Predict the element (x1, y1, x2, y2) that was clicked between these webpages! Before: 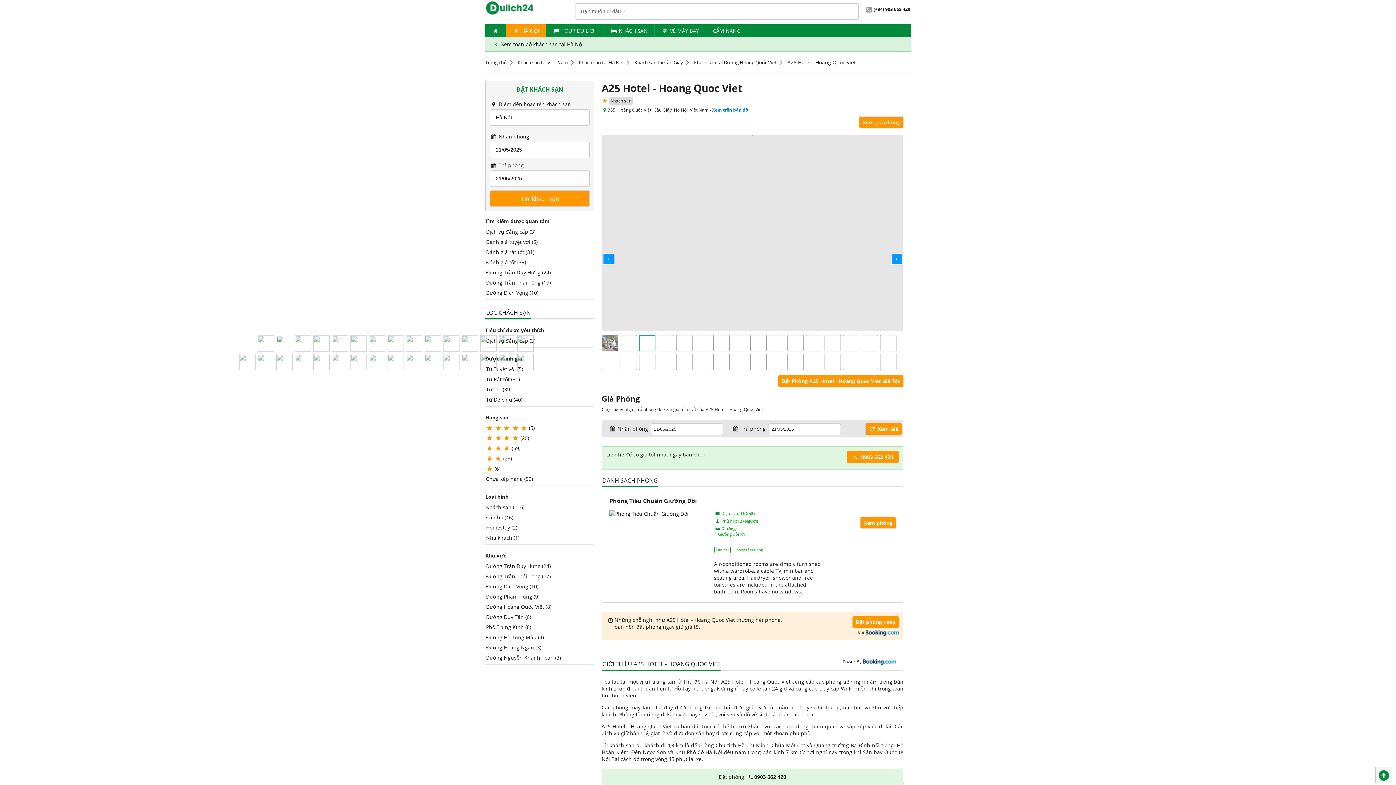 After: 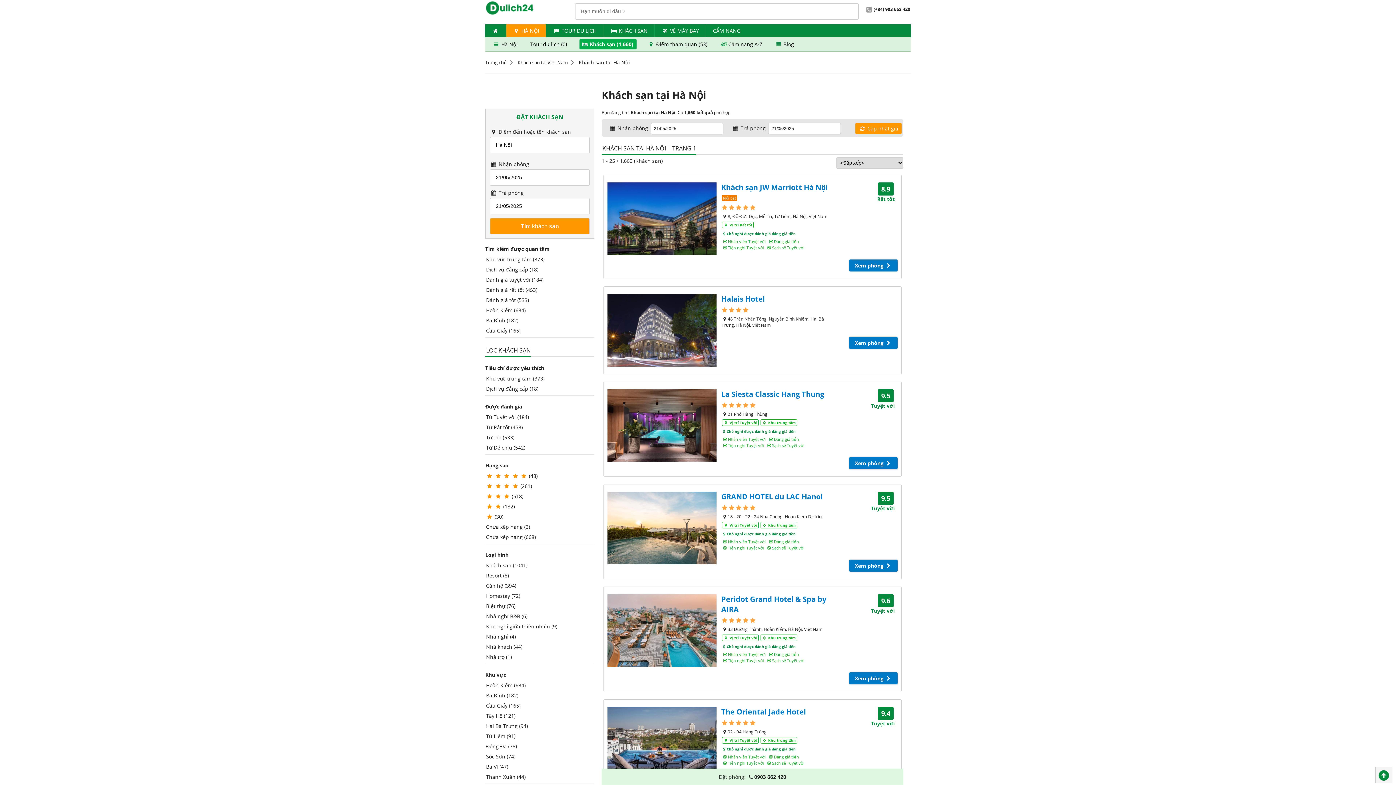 Action: bbox: (492, 40, 583, 47) label:  Xem toàn bộ khách sạn tại Hà Nội